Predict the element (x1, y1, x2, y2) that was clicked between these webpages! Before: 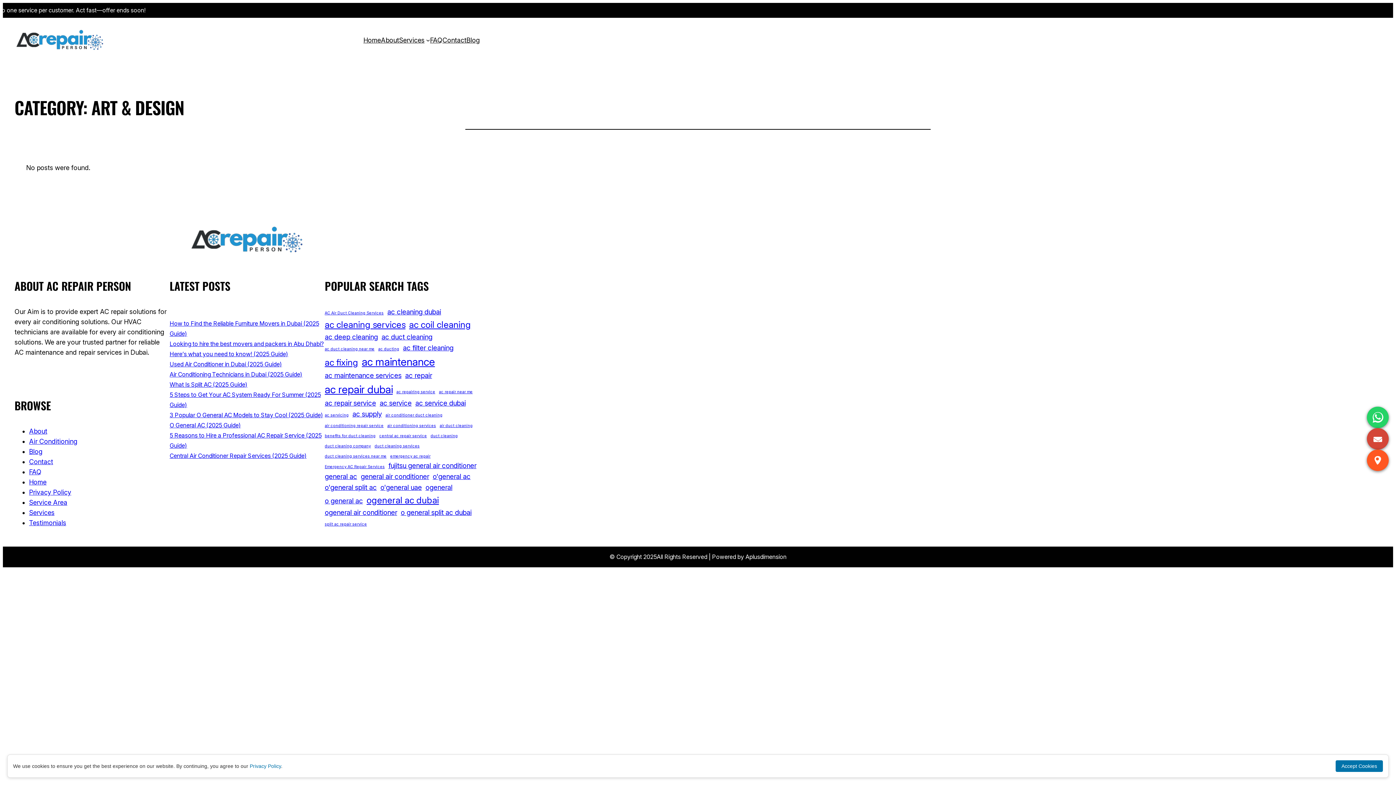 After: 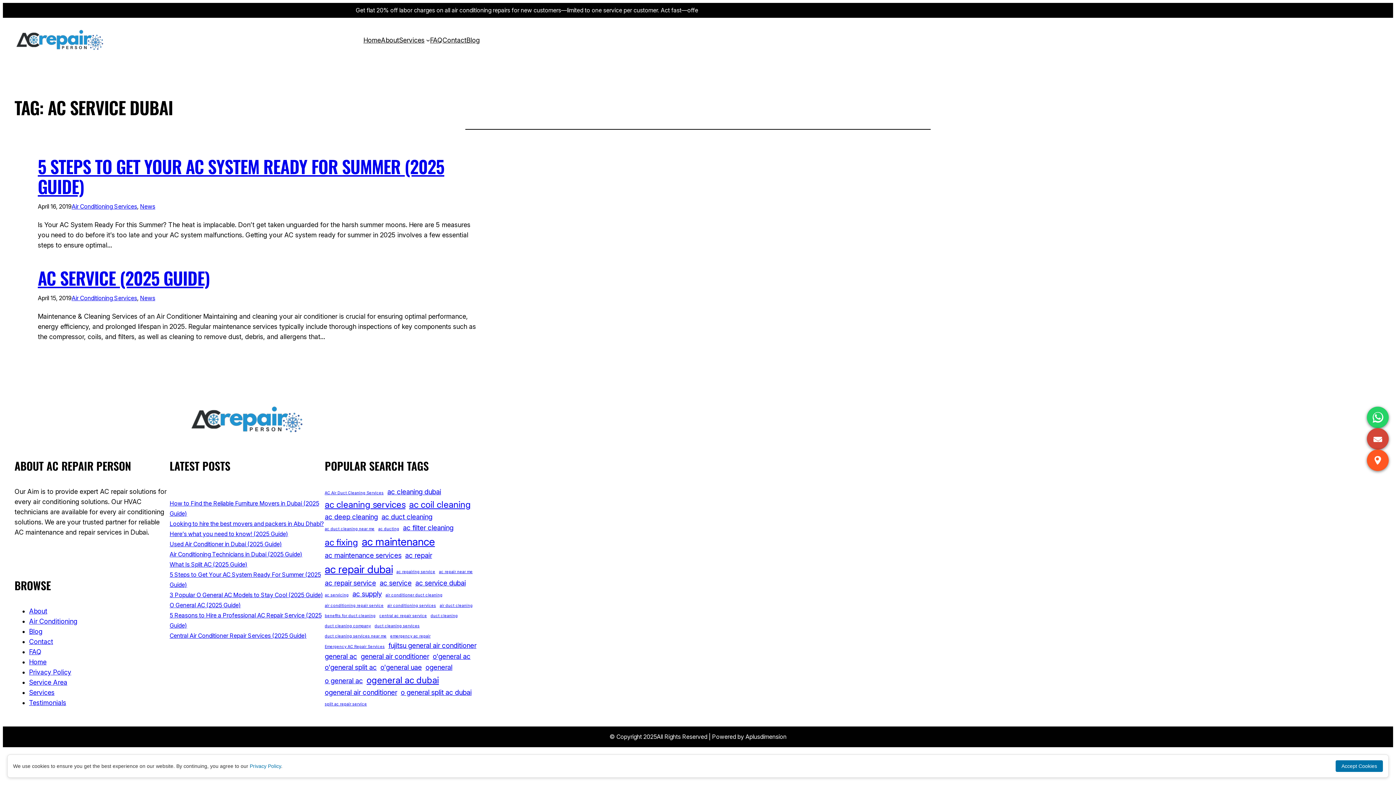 Action: label: ac service dubai (2 items) bbox: (415, 398, 465, 409)